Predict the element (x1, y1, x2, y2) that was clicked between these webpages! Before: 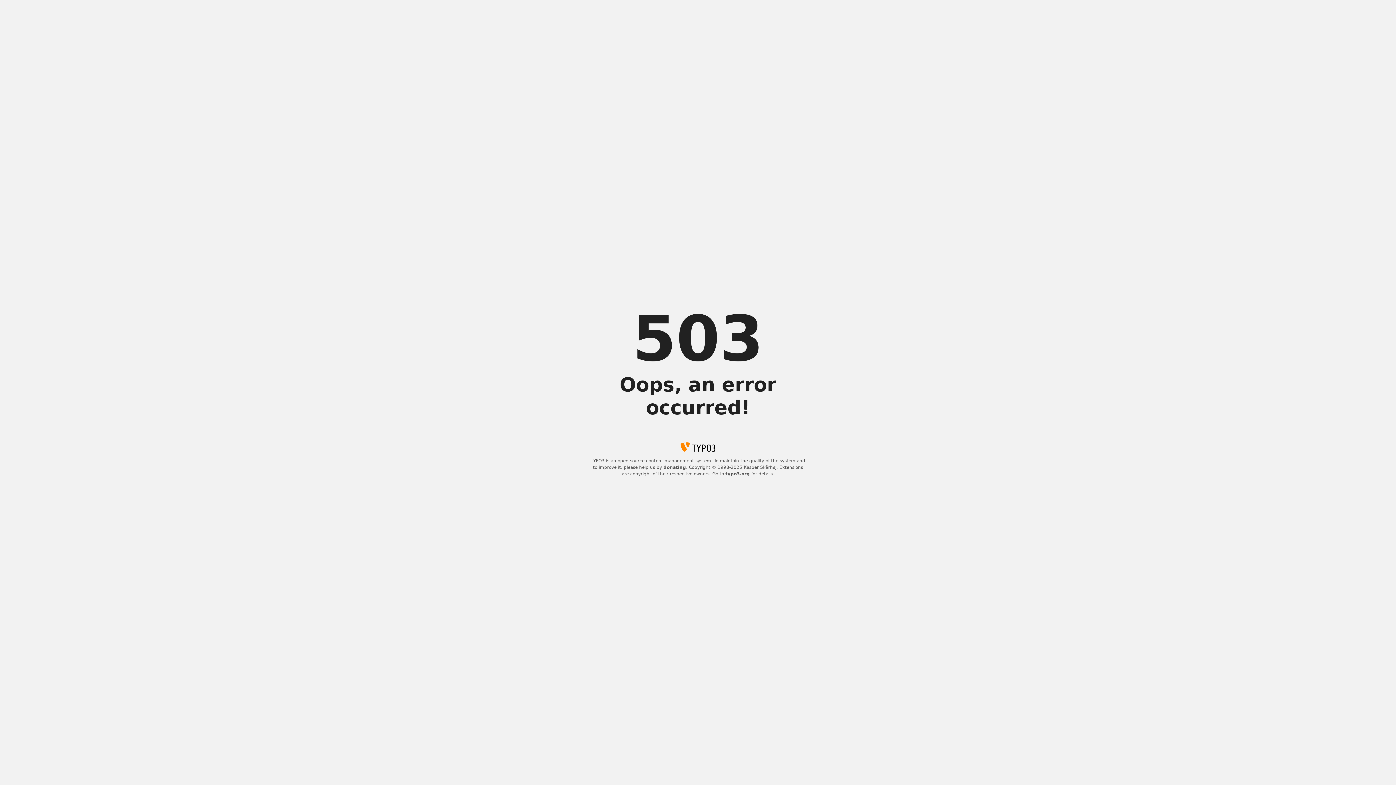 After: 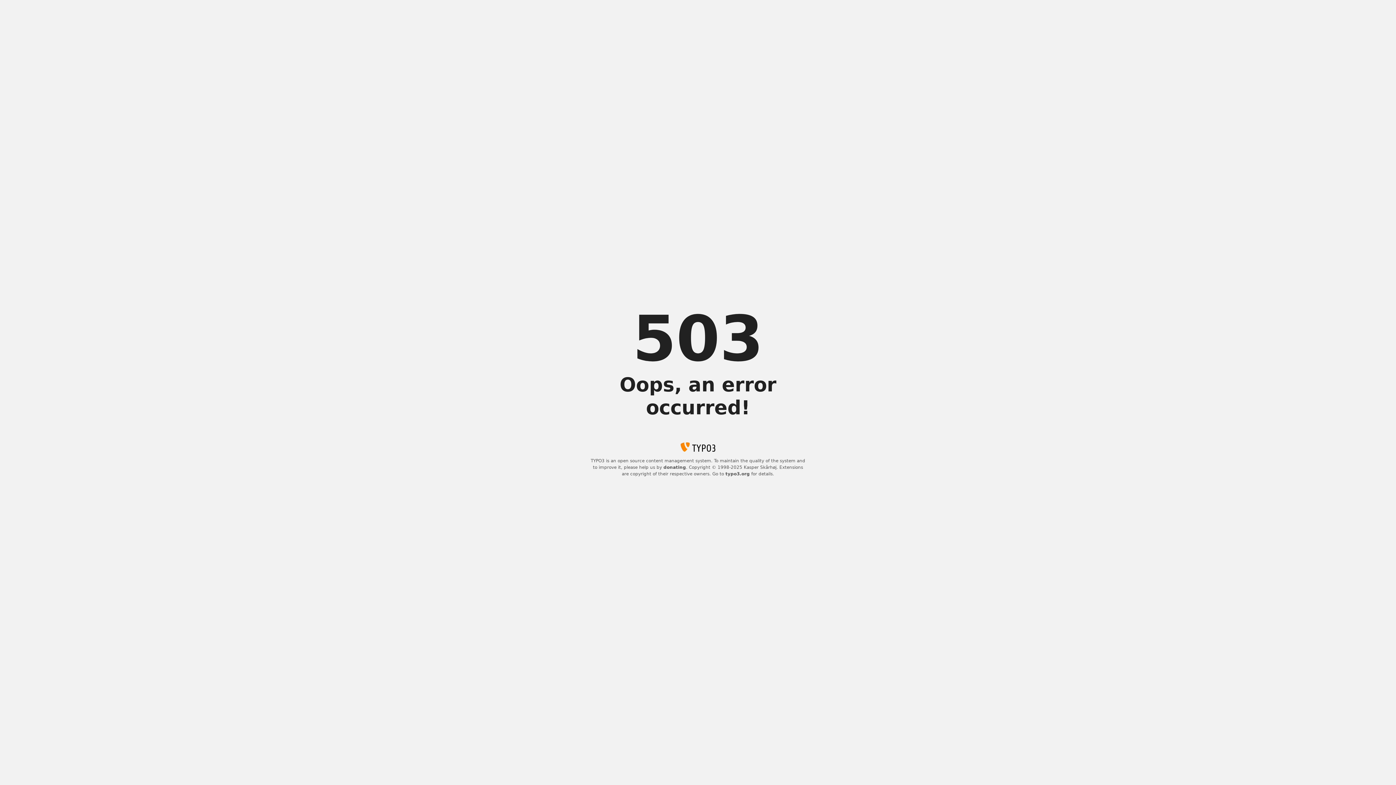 Action: label: donating bbox: (663, 465, 686, 470)